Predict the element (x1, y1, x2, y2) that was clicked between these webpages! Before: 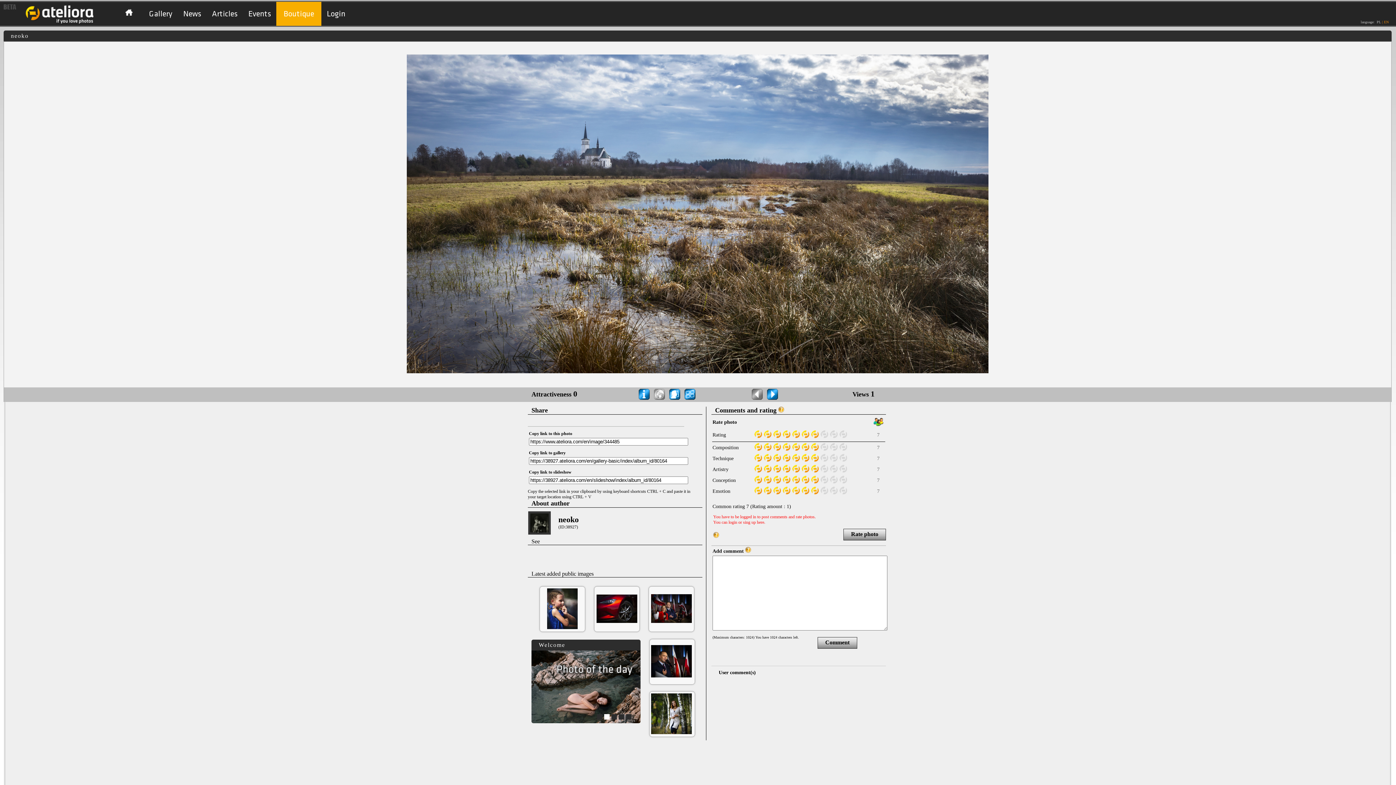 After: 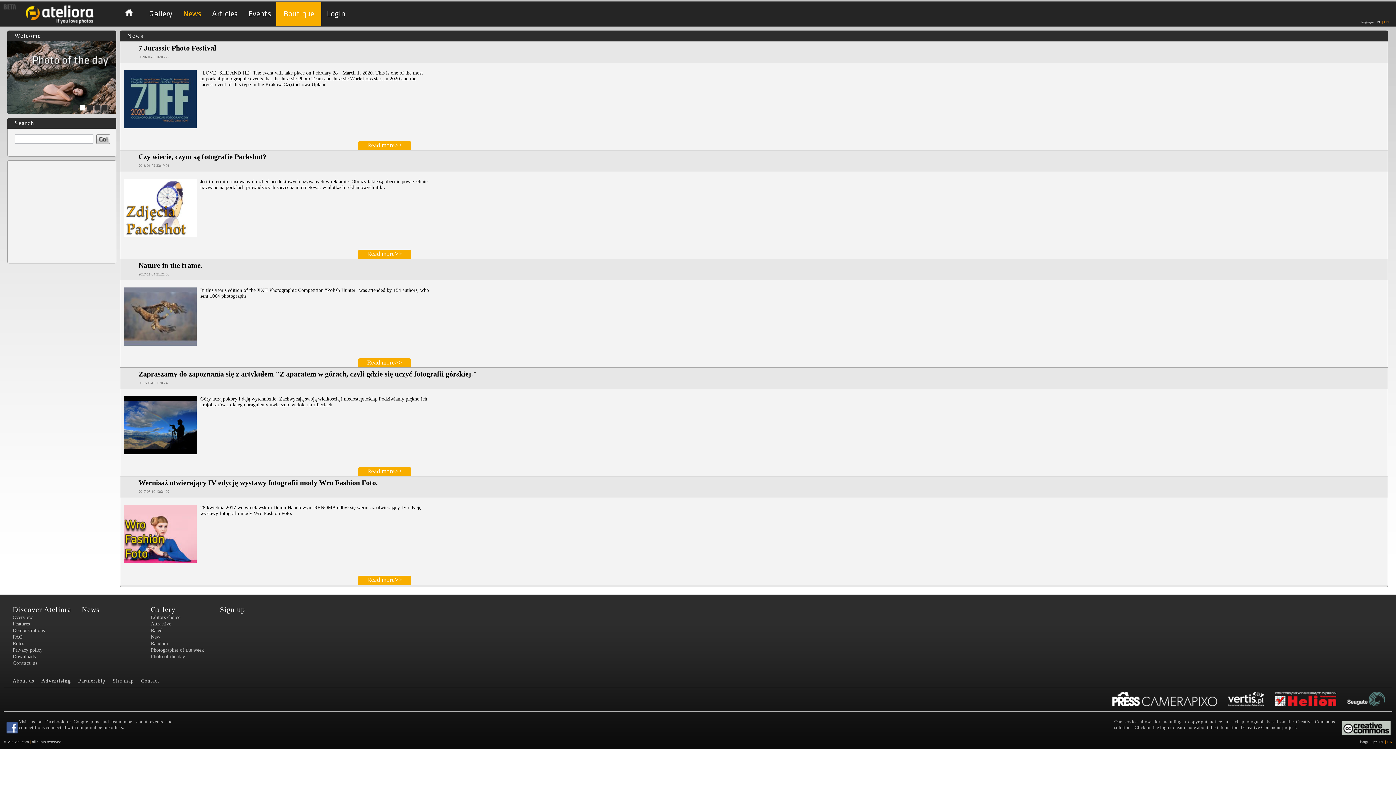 Action: bbox: (177, 9, 206, 18) label: News